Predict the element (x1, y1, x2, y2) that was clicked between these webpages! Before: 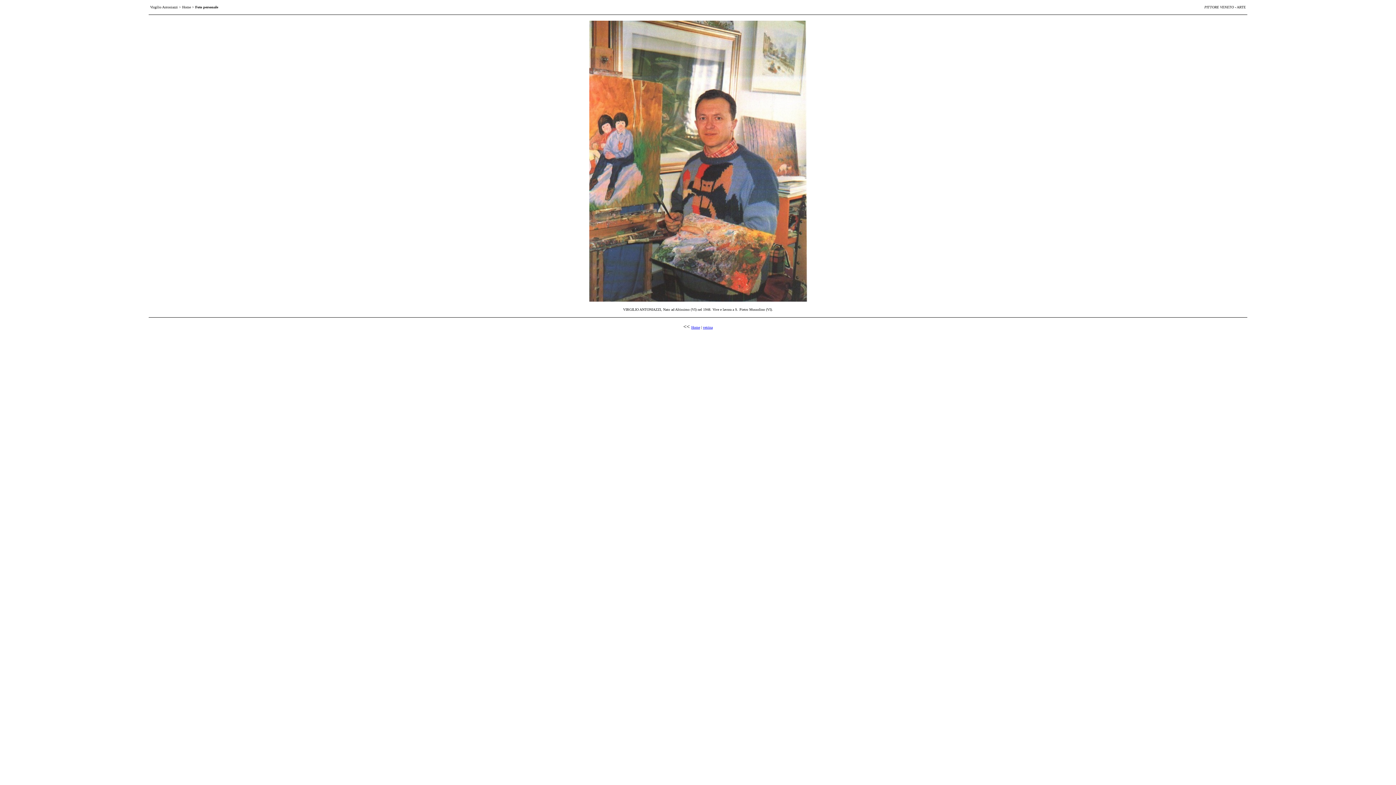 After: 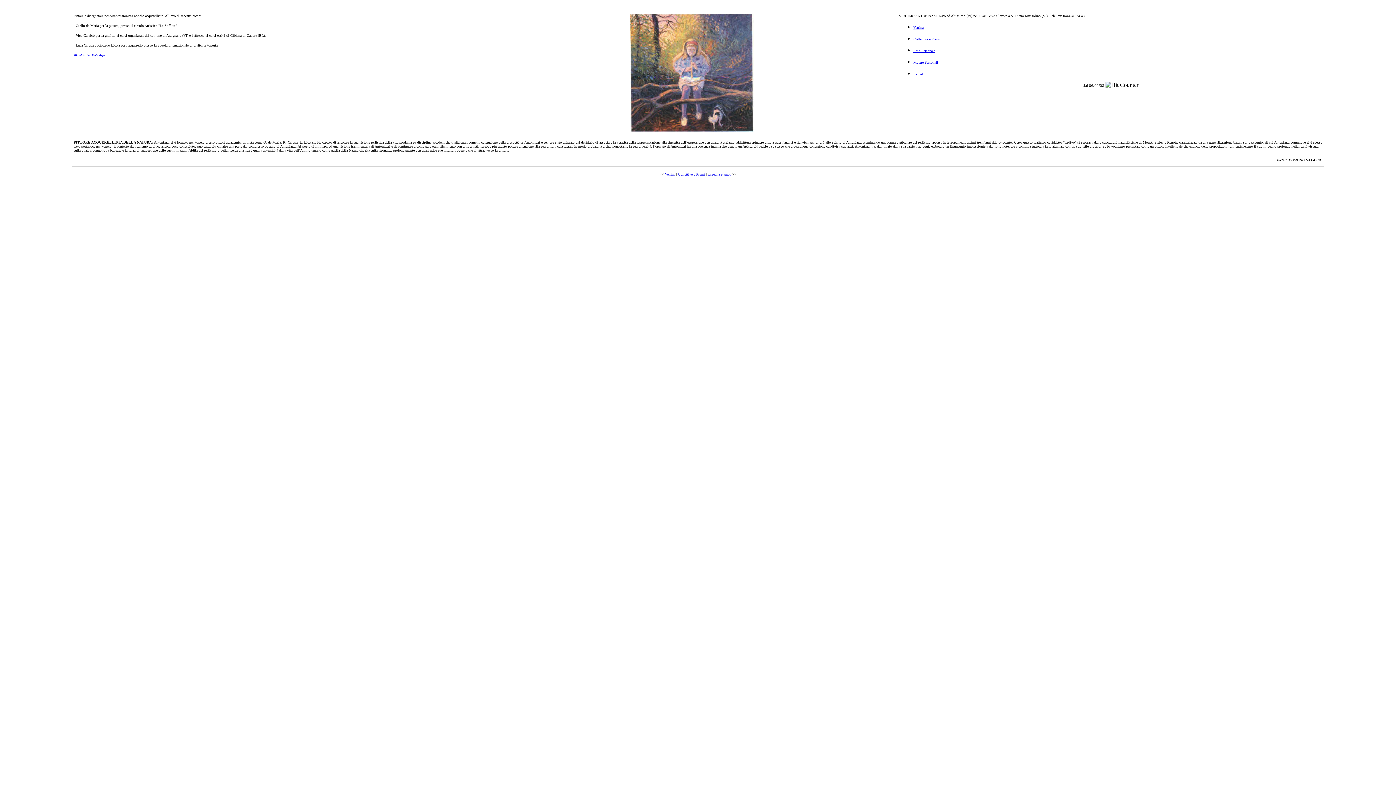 Action: bbox: (691, 325, 700, 329) label: Home